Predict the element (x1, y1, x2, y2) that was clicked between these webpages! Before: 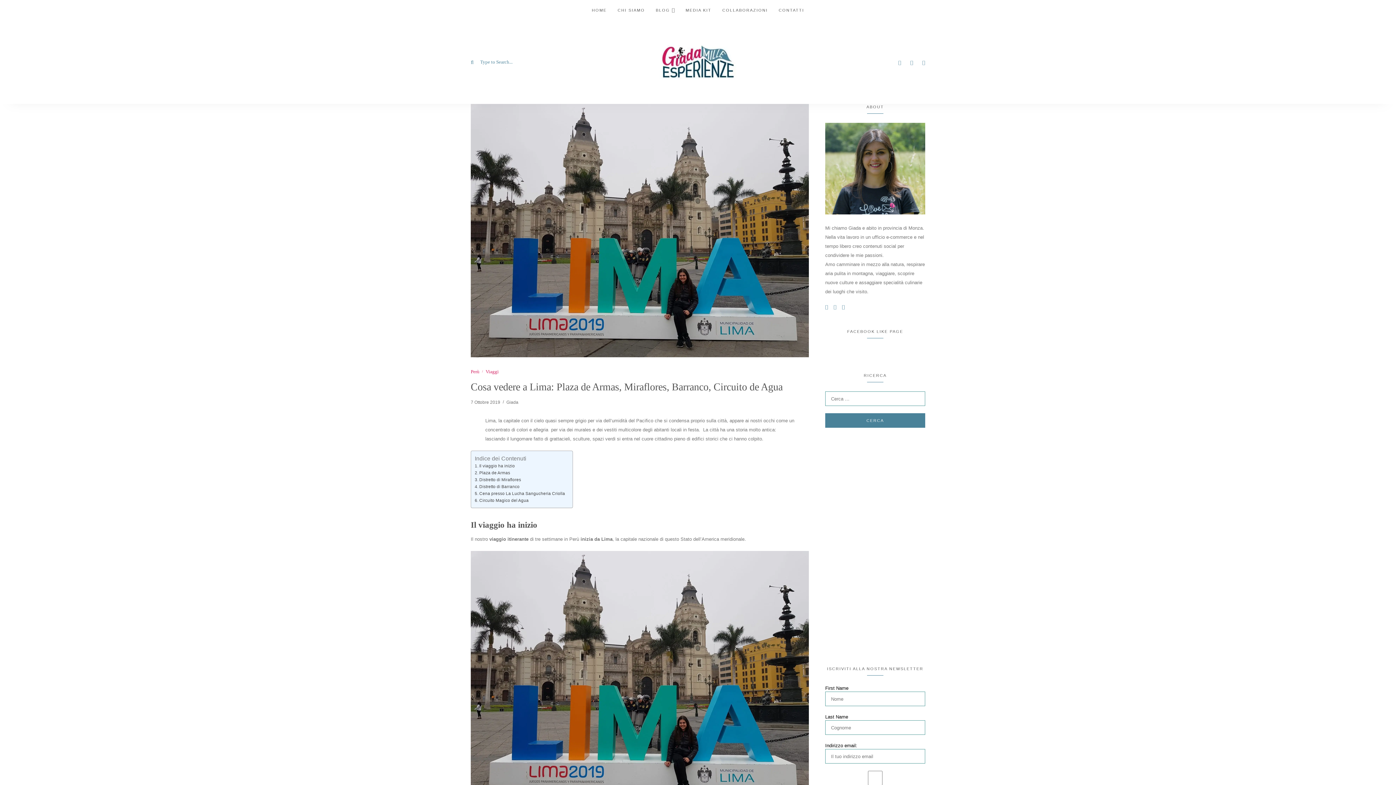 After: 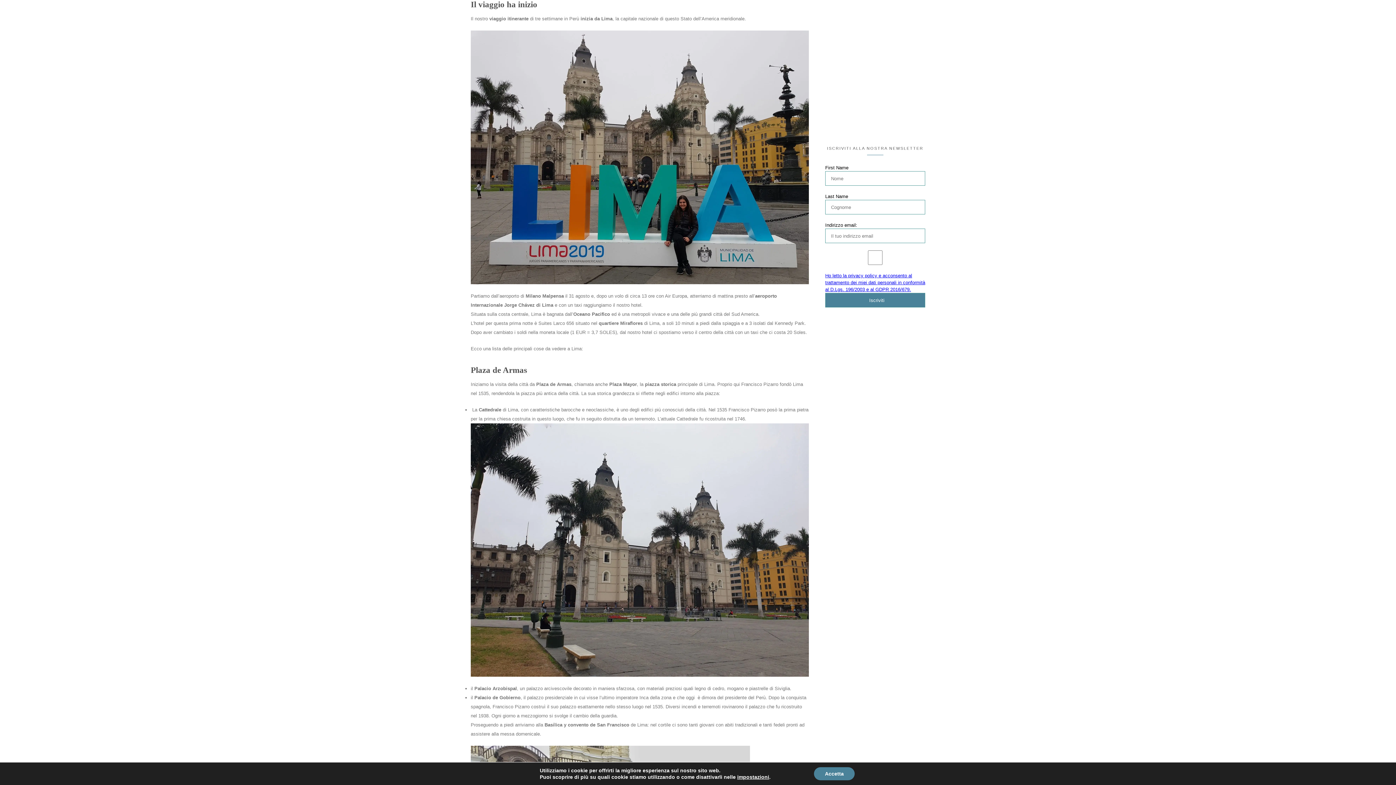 Action: bbox: (474, 462, 515, 469) label: Il viaggio ha inizio